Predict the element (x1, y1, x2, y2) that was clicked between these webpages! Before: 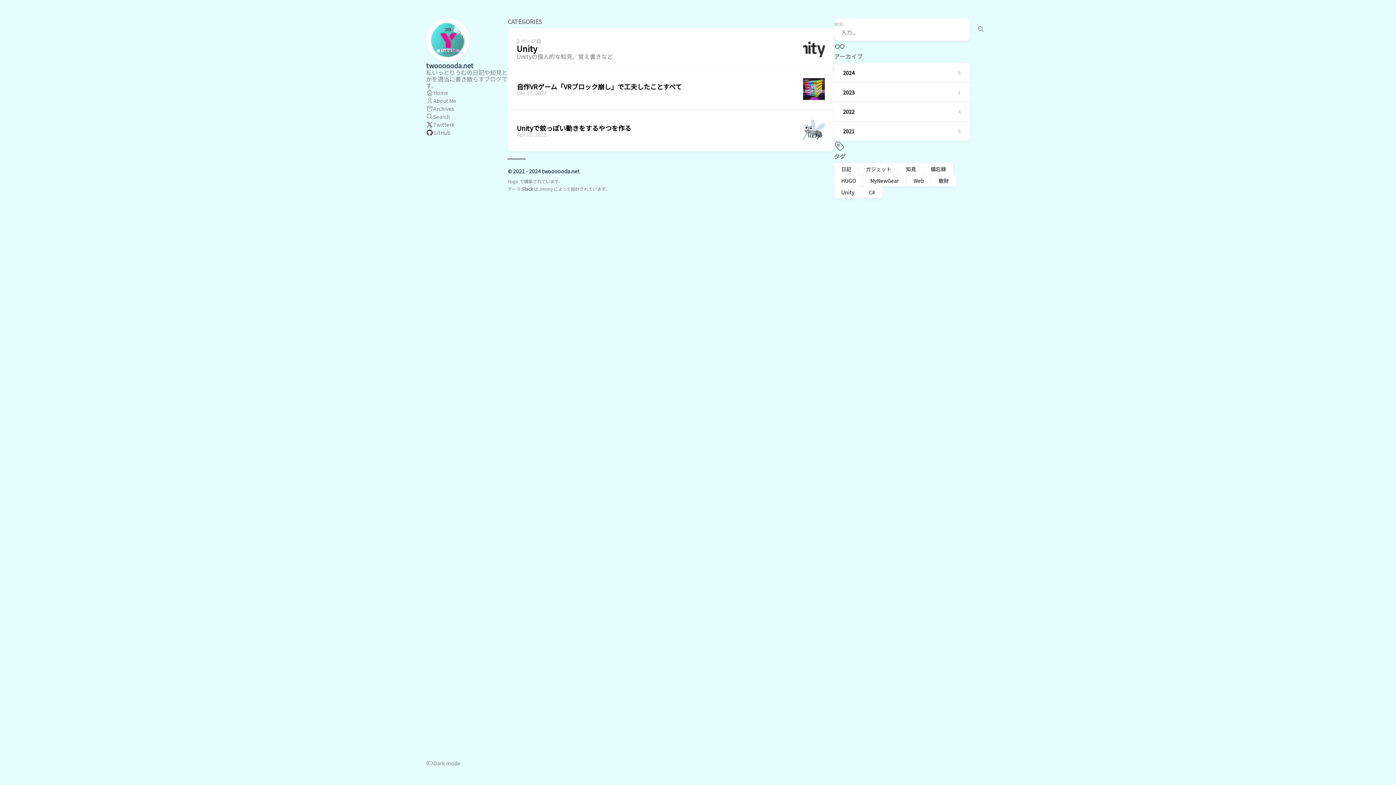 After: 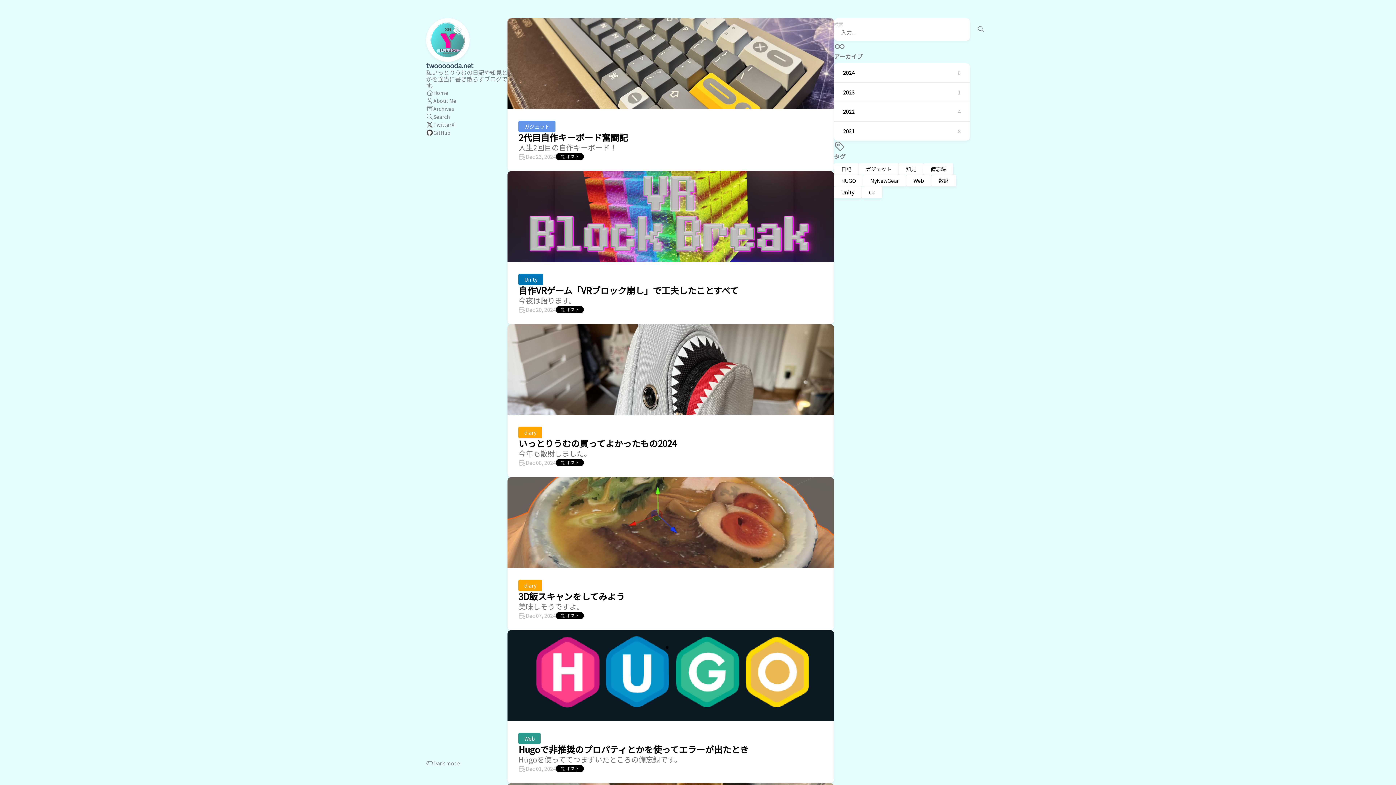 Action: bbox: (426, 88, 448, 96) label: Home